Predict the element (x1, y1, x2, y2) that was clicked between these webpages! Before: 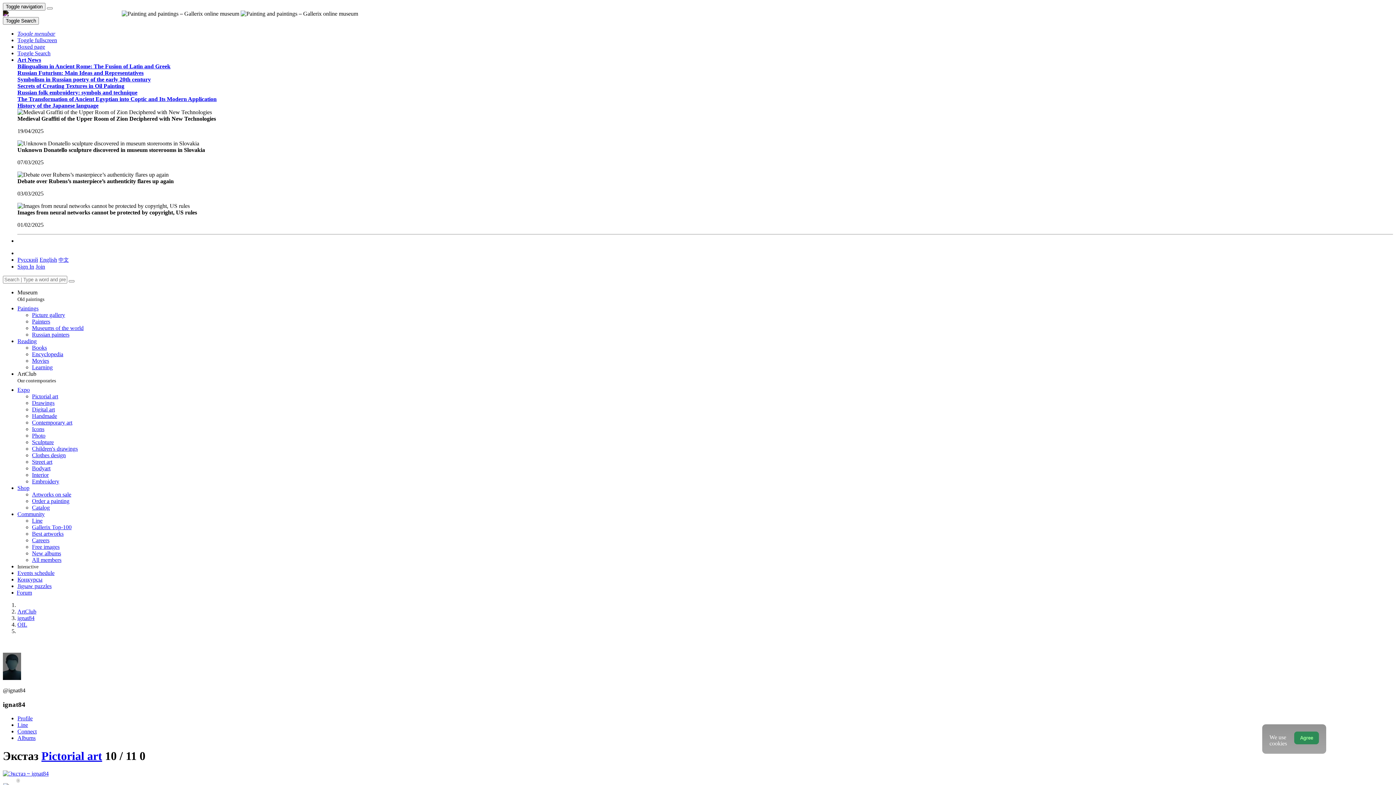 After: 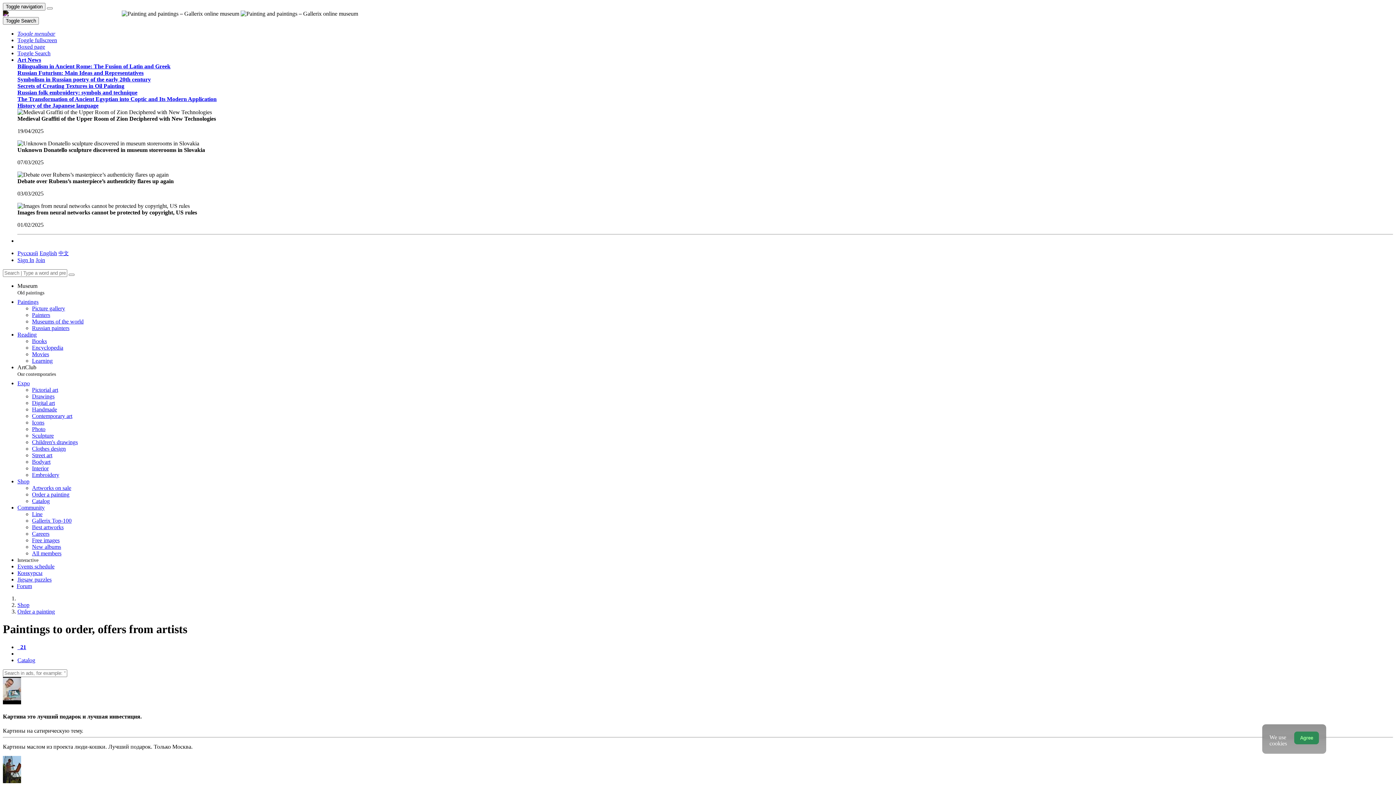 Action: label: Order a painting bbox: (32, 498, 69, 504)